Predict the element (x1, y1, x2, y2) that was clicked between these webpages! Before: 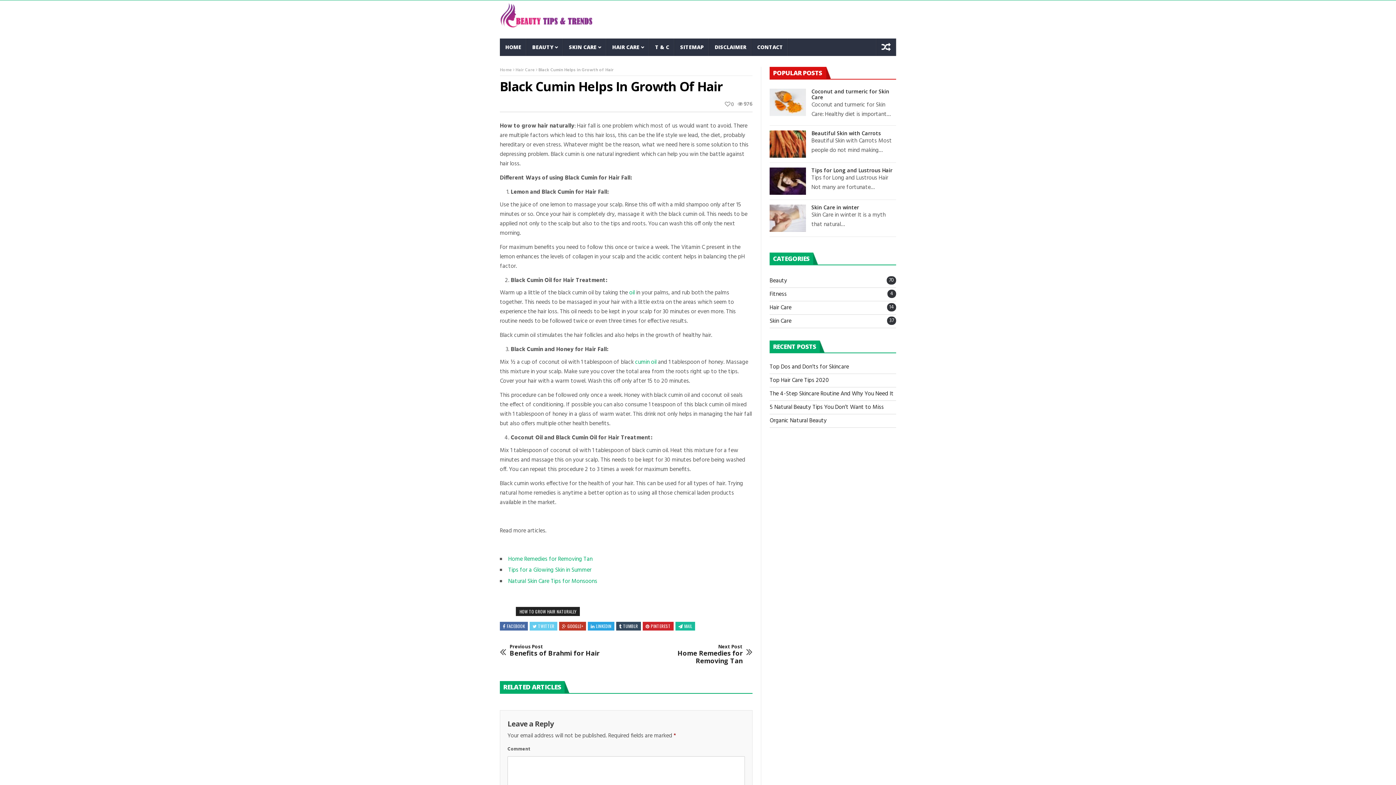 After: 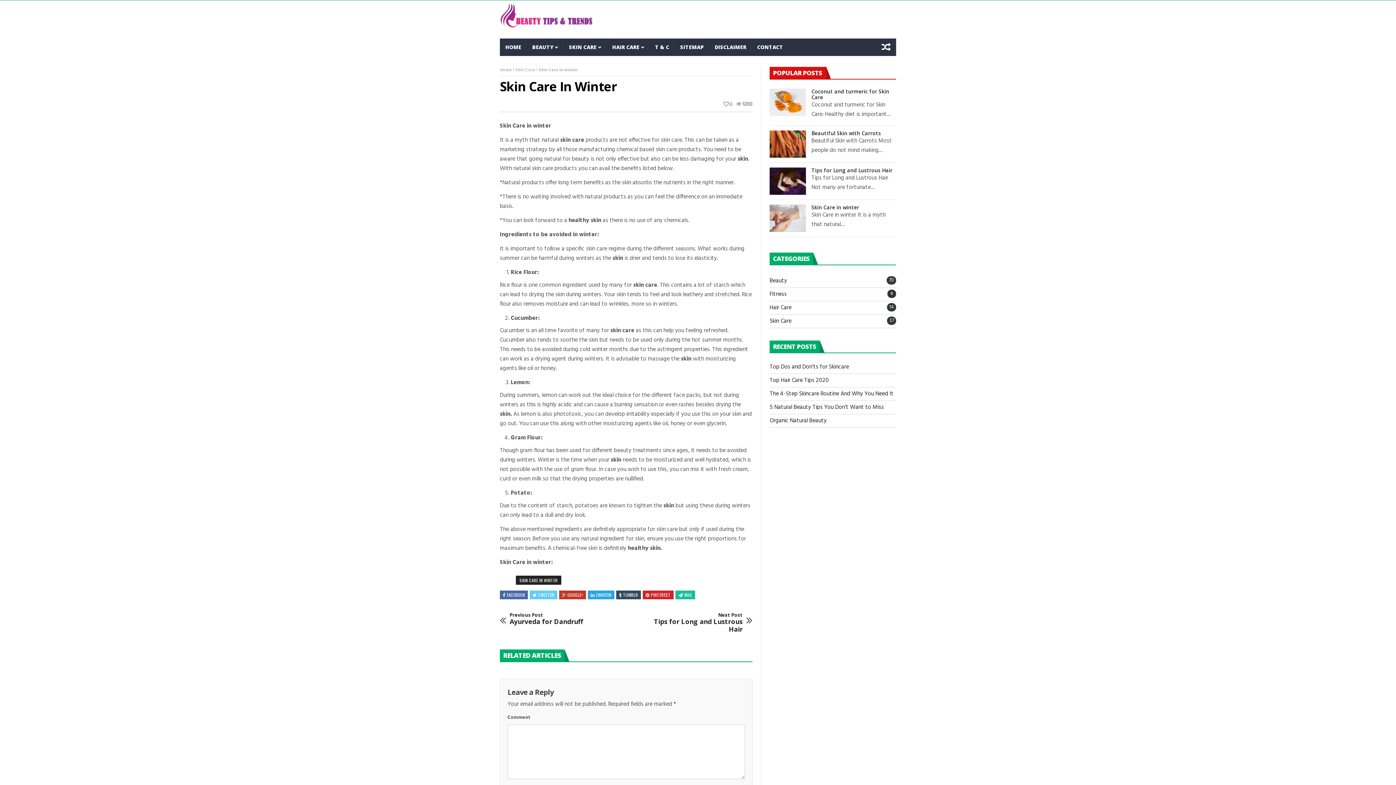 Action: bbox: (811, 204, 859, 210) label: Skin Care in winter